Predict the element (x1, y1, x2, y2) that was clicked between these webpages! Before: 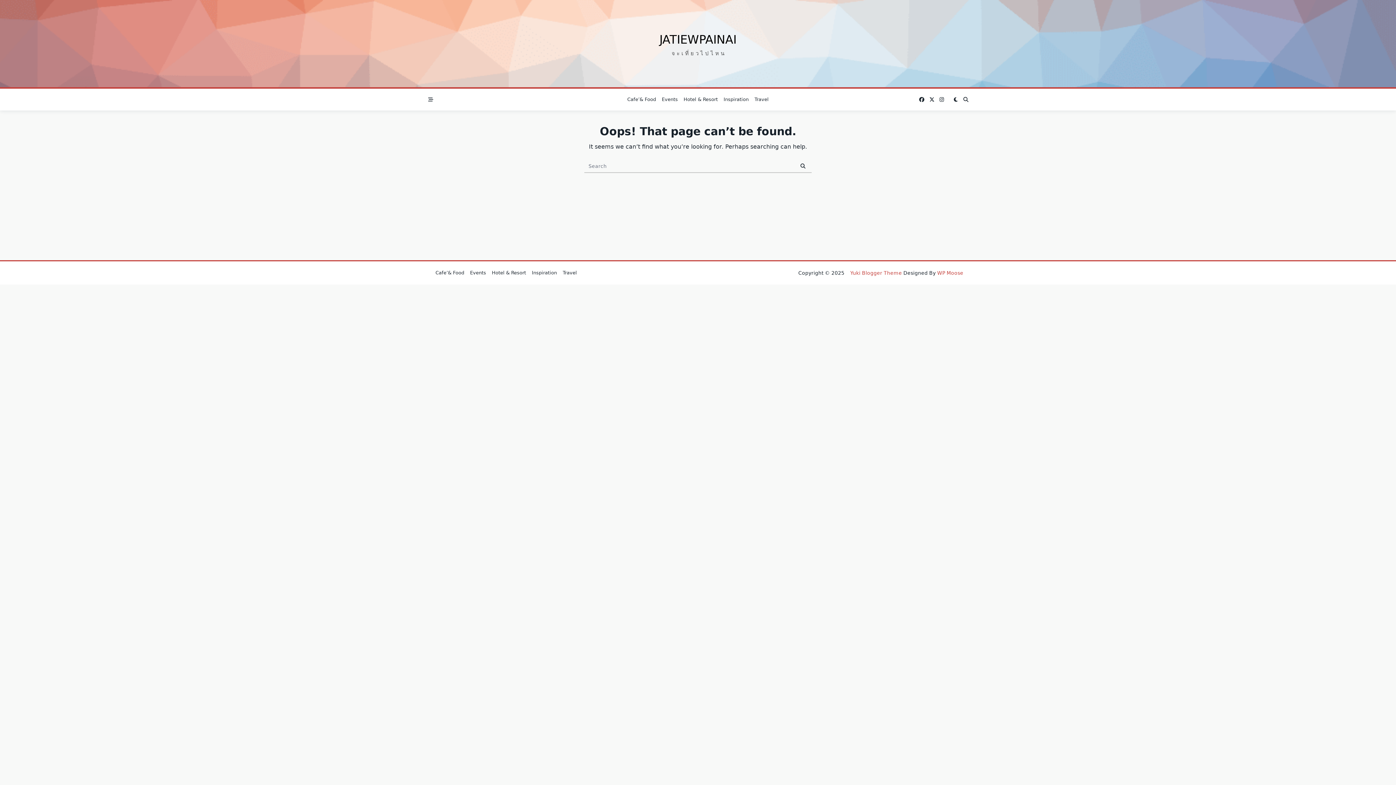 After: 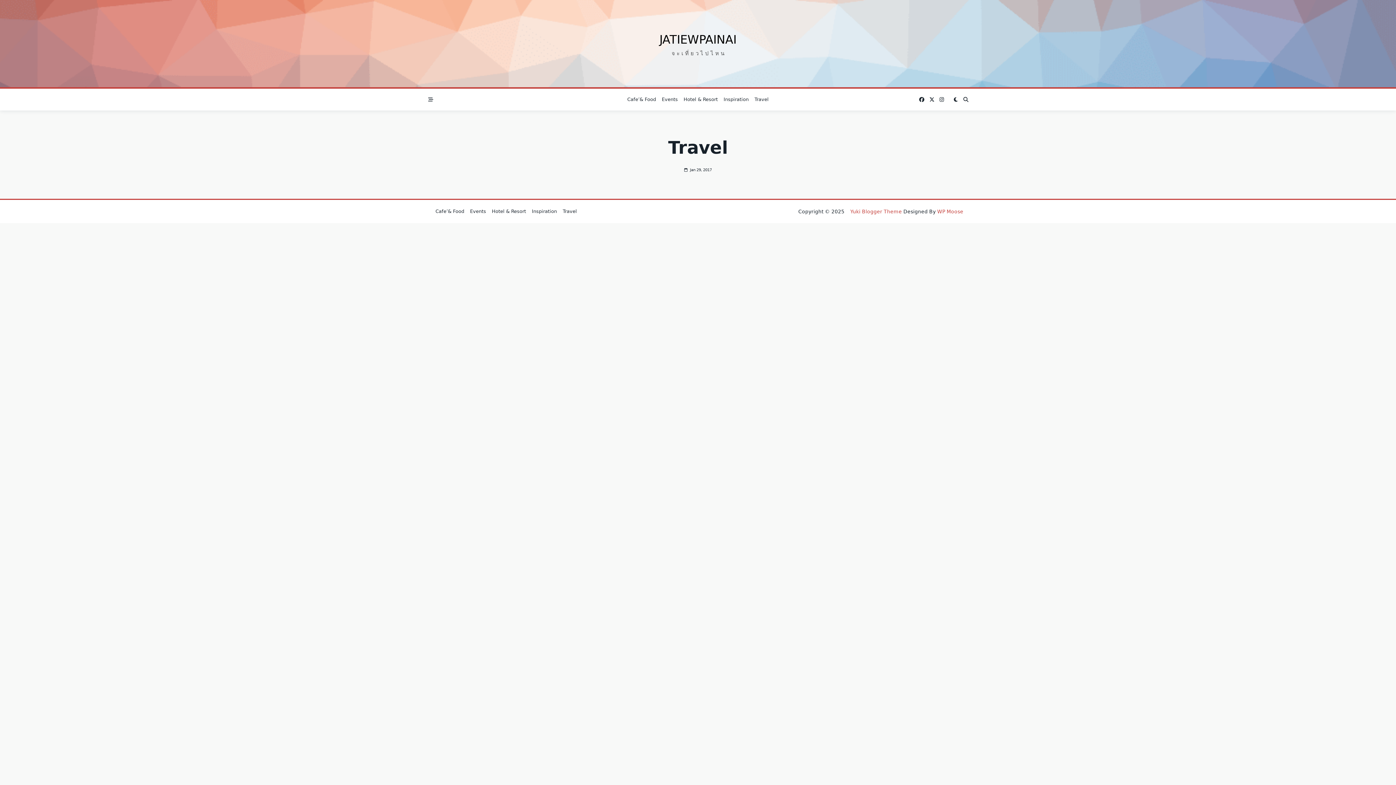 Action: bbox: (560, 271, 580, 274) label: Travel